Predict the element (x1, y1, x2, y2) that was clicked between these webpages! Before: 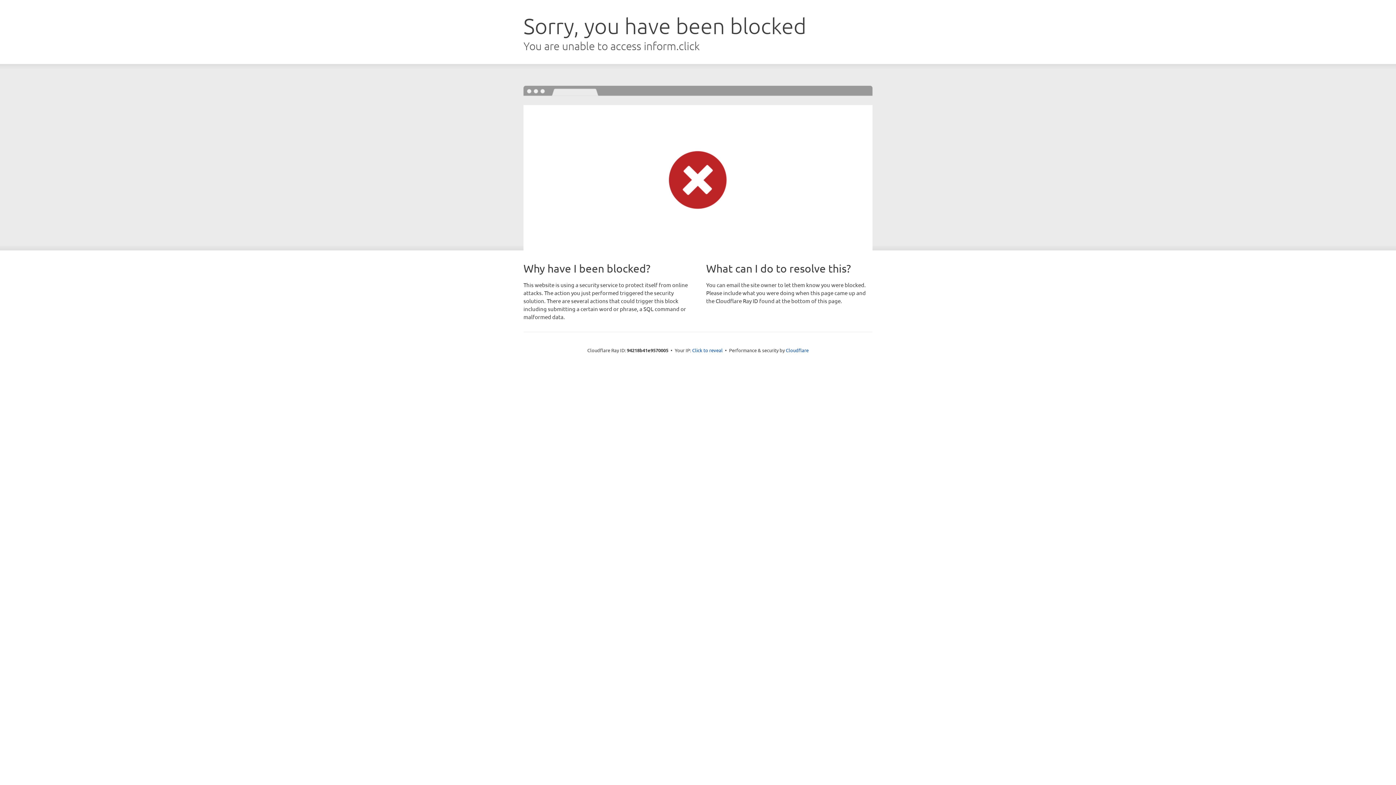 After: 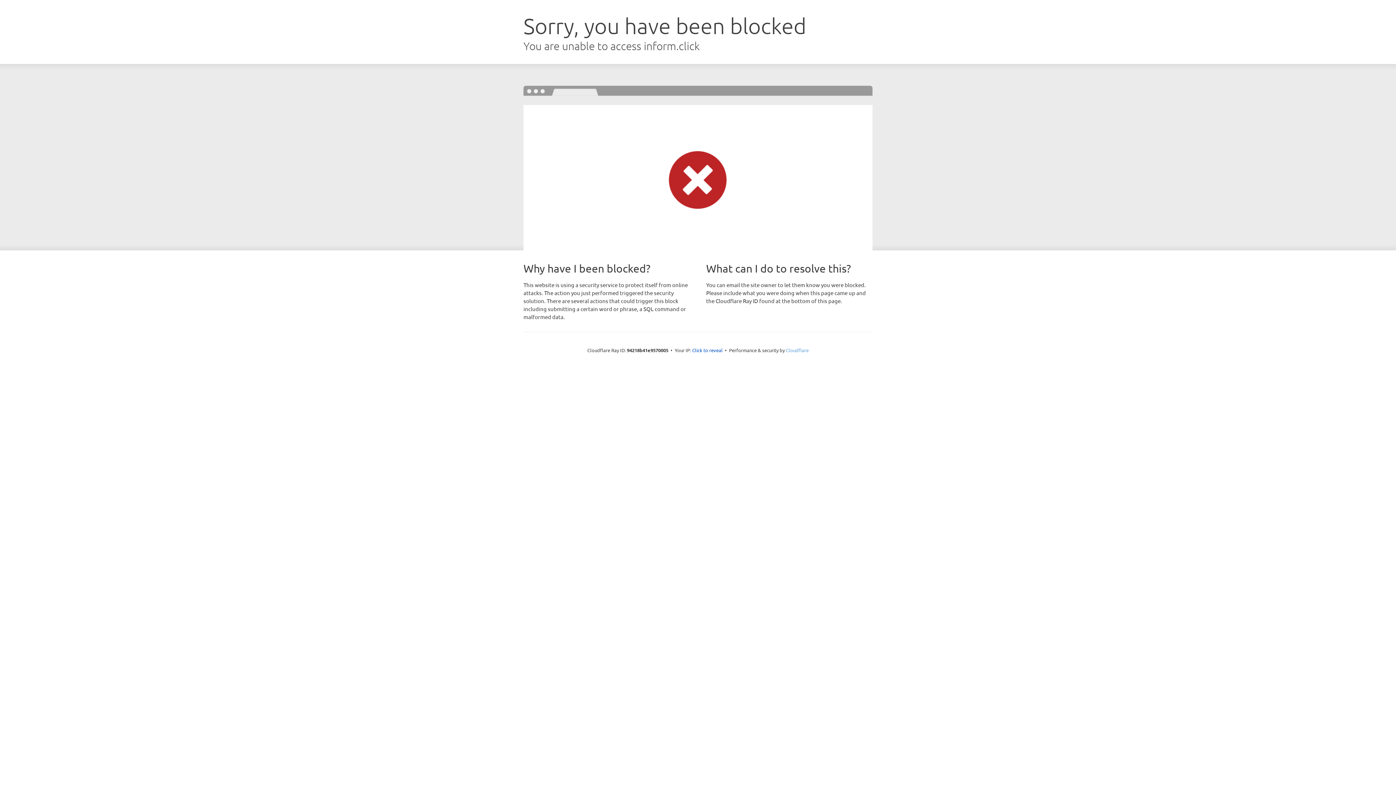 Action: label: Cloudflare bbox: (786, 347, 808, 353)